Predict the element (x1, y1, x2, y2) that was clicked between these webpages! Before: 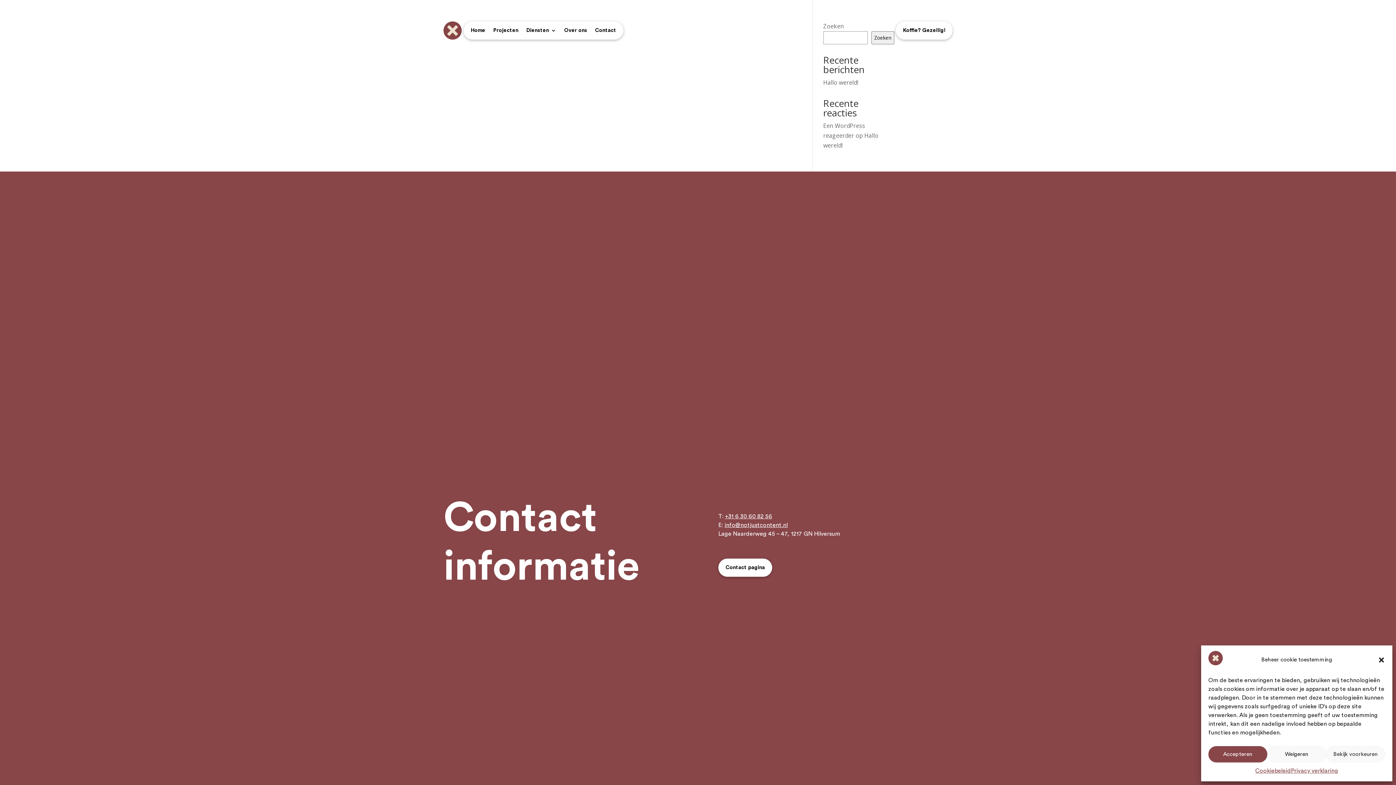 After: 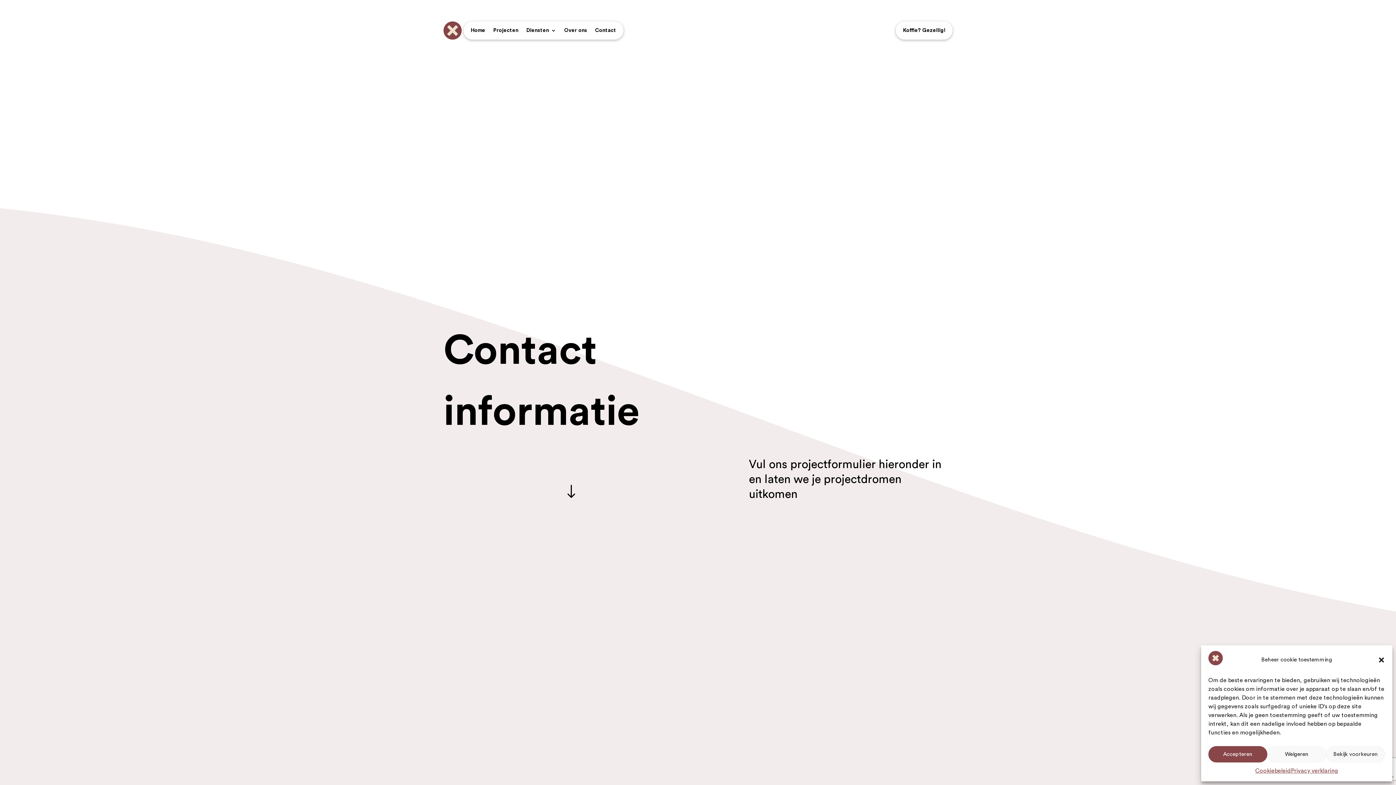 Action: label: Contact bbox: (595, 28, 616, 36)